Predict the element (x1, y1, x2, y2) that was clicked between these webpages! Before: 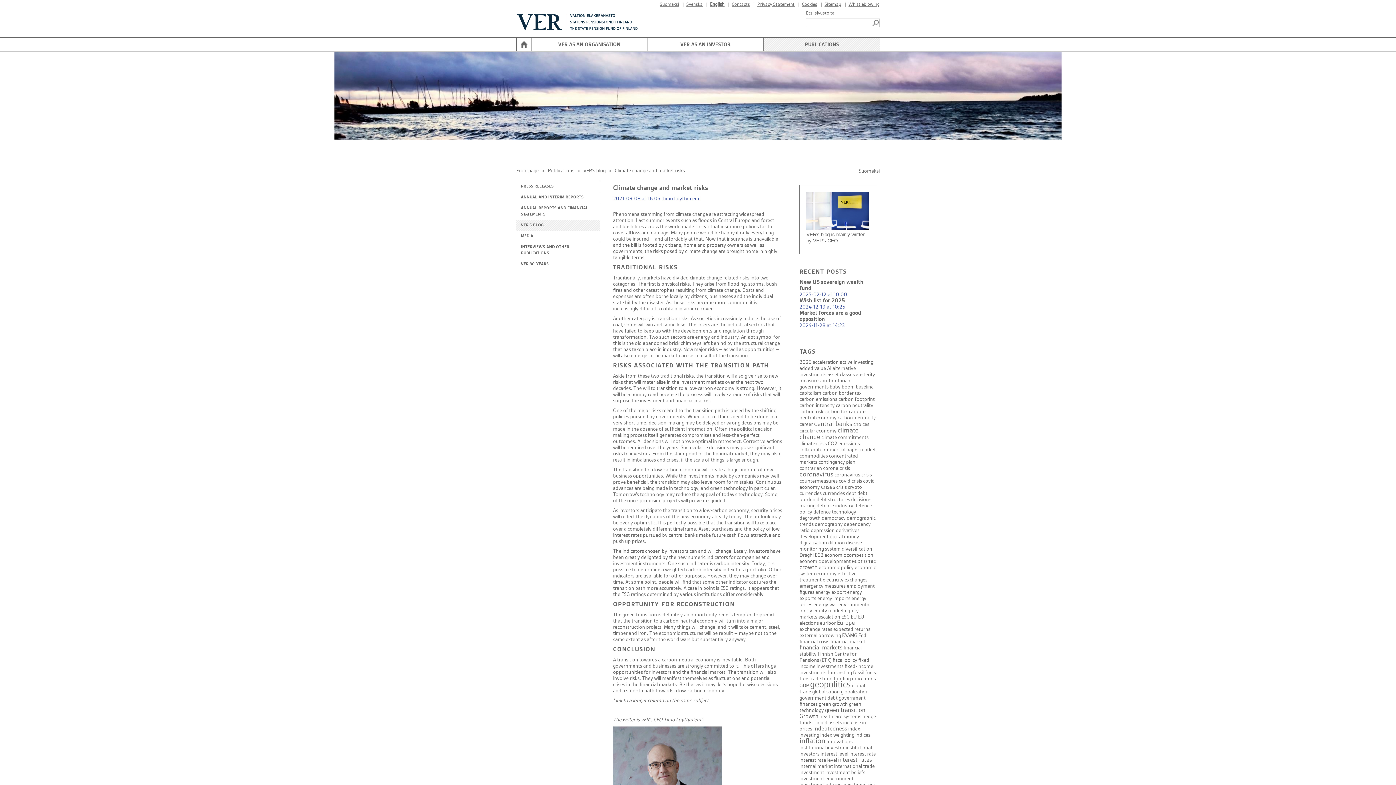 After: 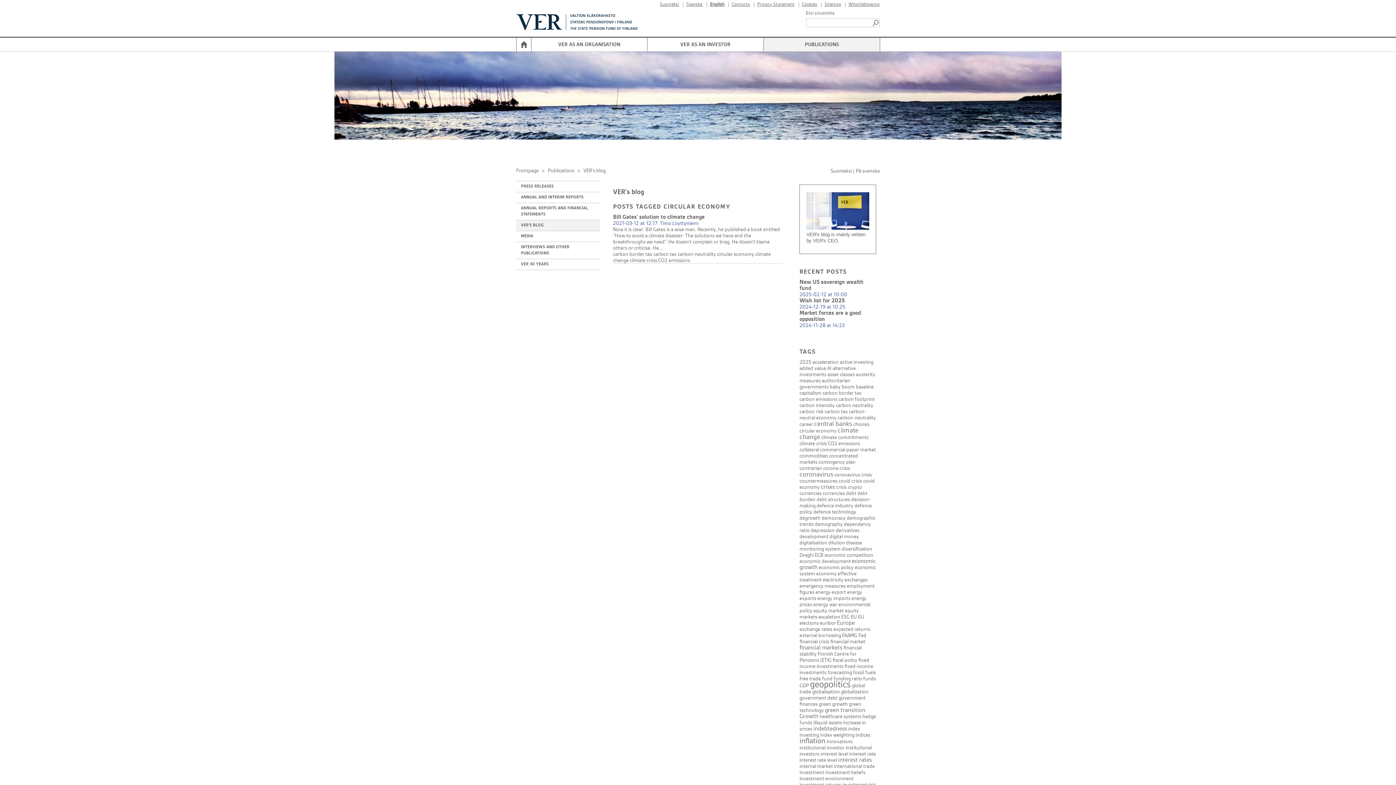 Action: bbox: (799, 428, 836, 433) label: circular economy